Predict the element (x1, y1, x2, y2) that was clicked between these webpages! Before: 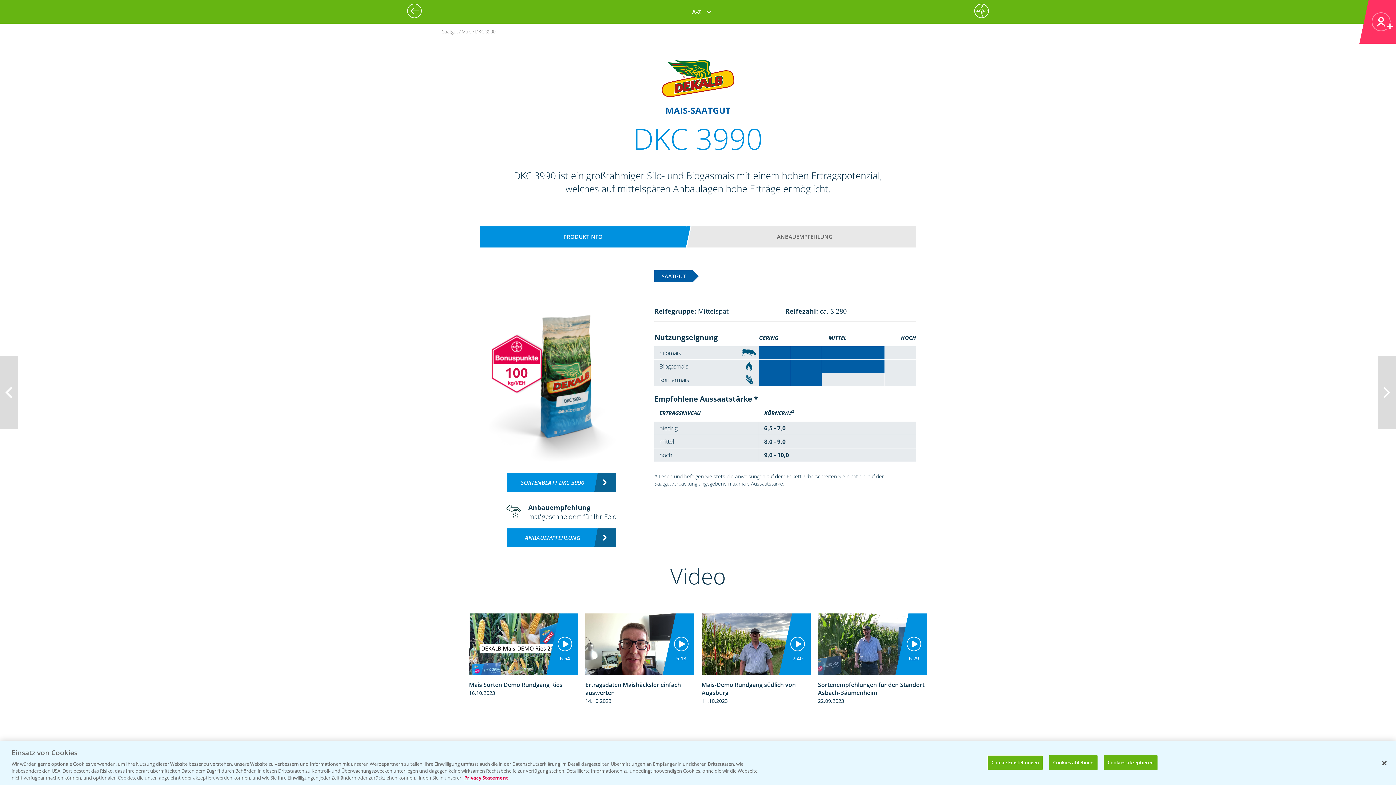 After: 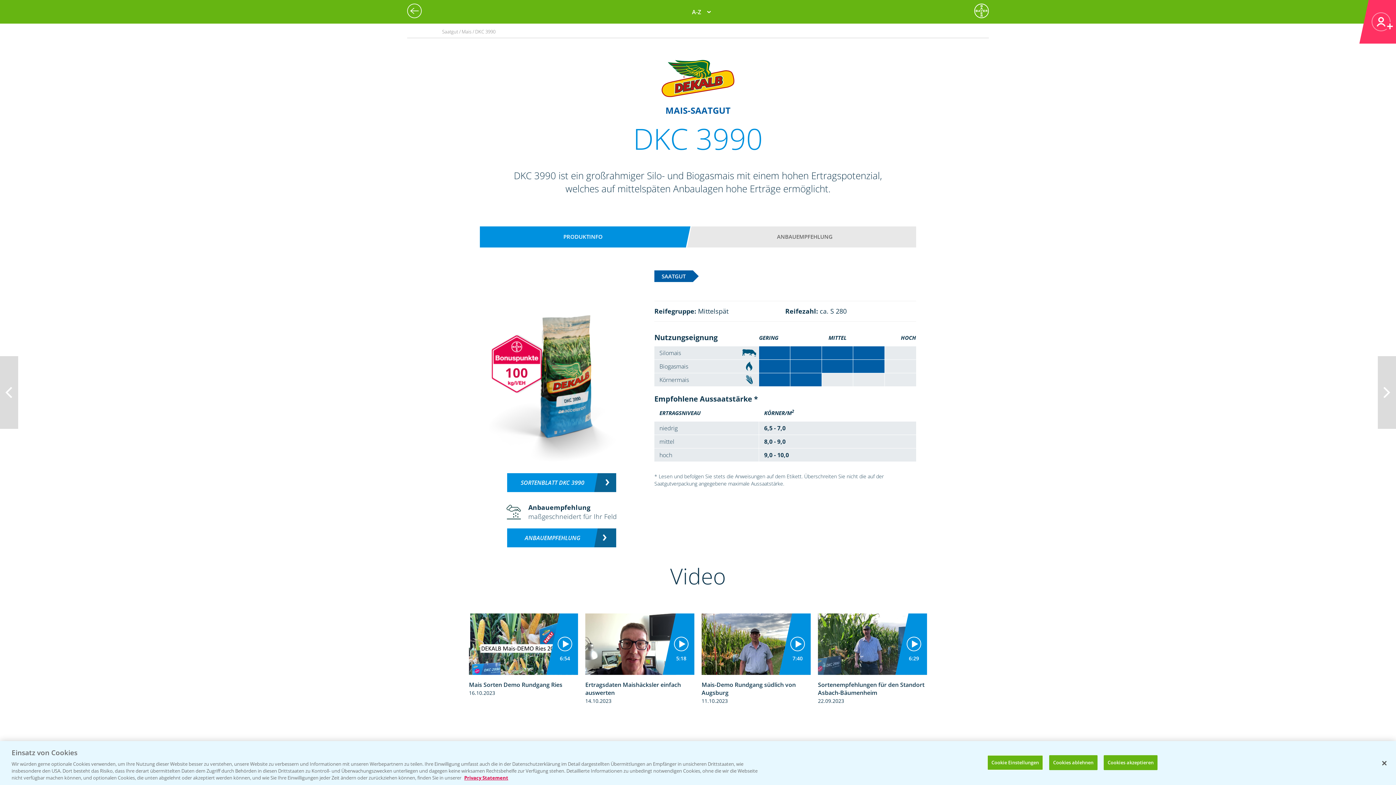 Action: bbox: (507, 473, 616, 492) label: SORTENBLATT DKC 3990